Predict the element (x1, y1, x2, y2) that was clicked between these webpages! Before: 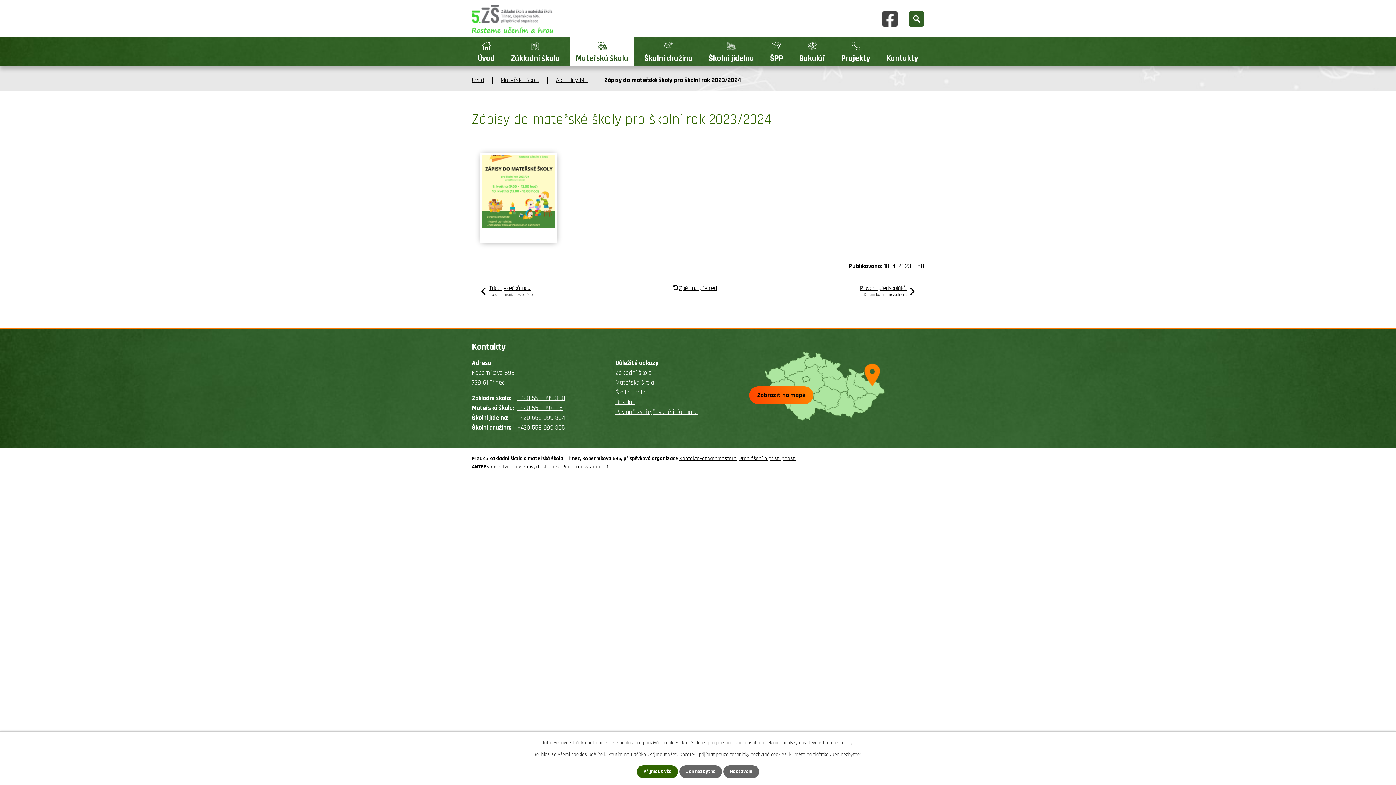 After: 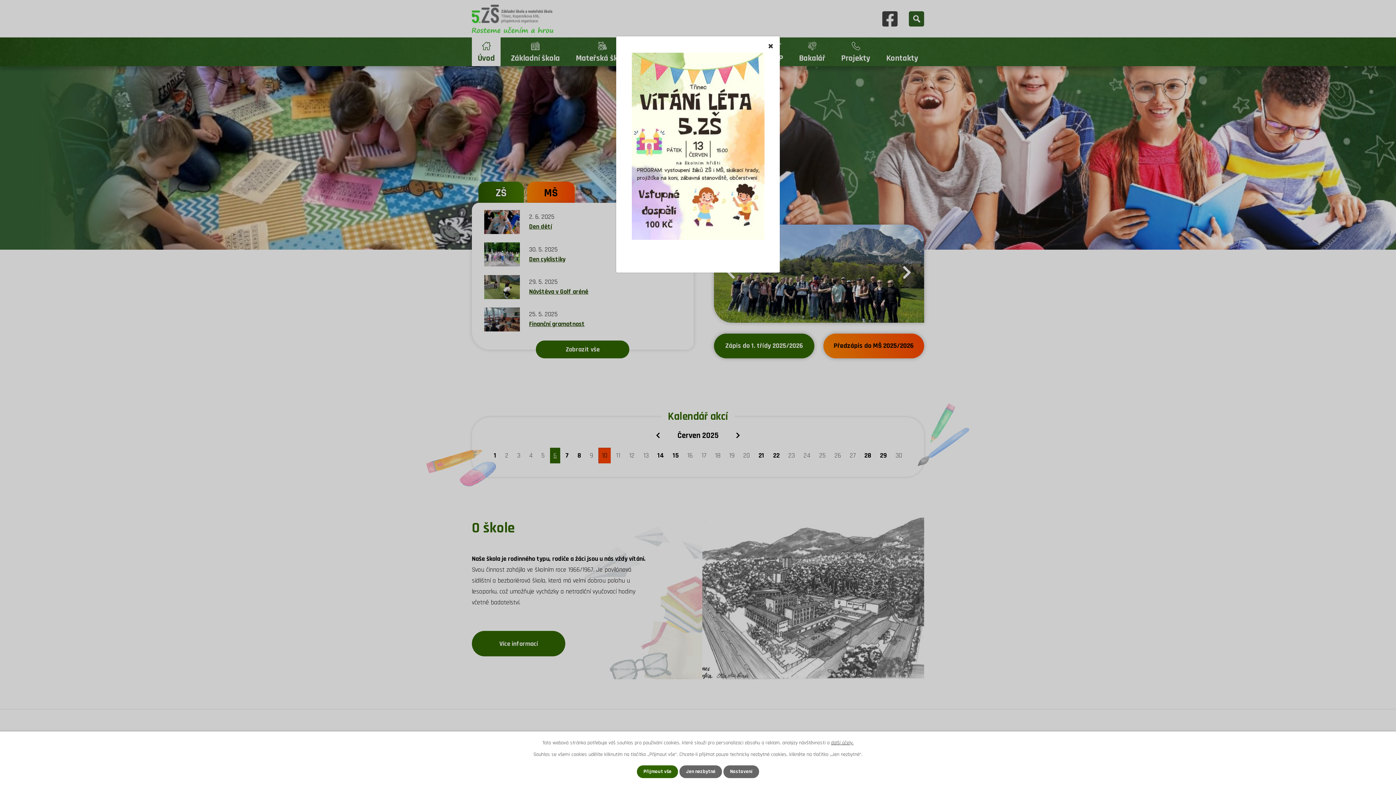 Action: label: Úvod bbox: (472, 75, 484, 84)